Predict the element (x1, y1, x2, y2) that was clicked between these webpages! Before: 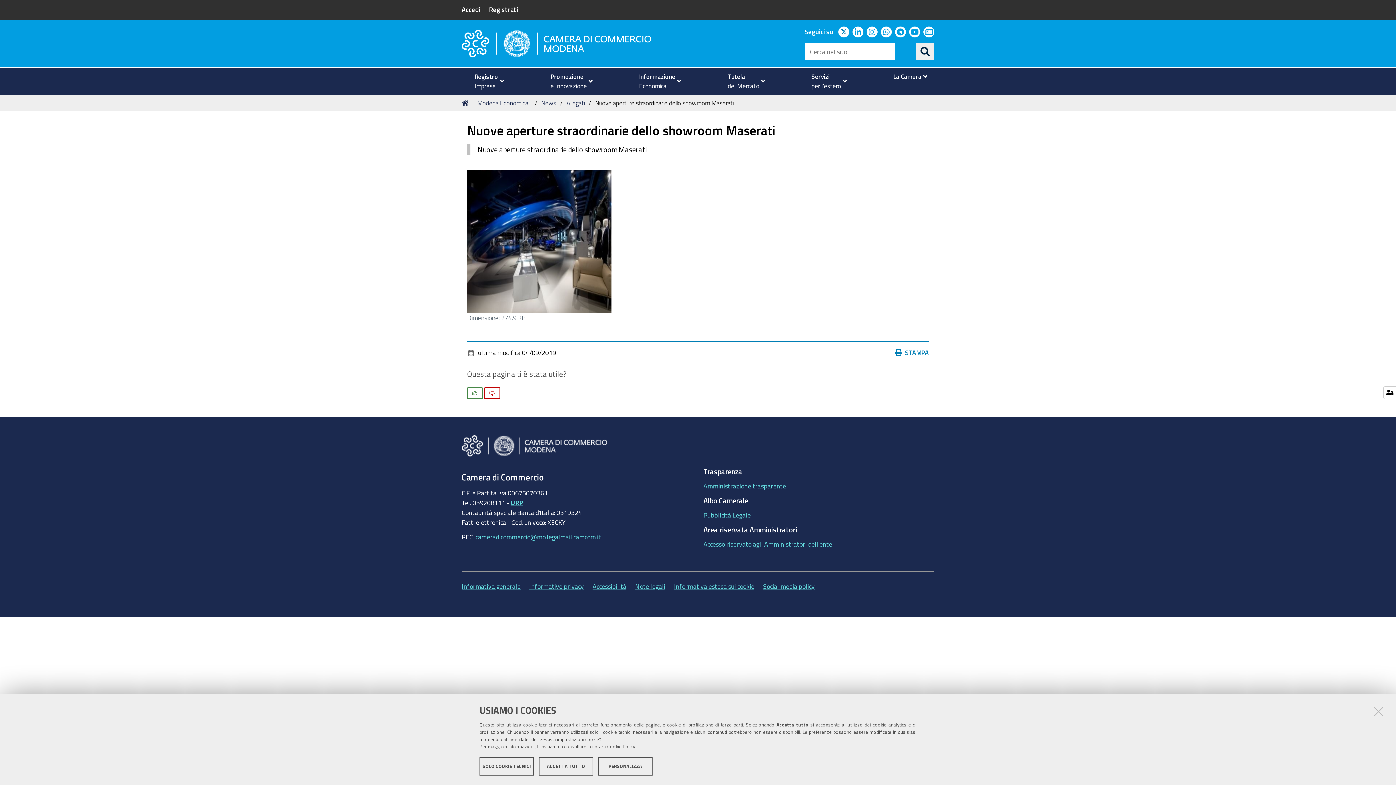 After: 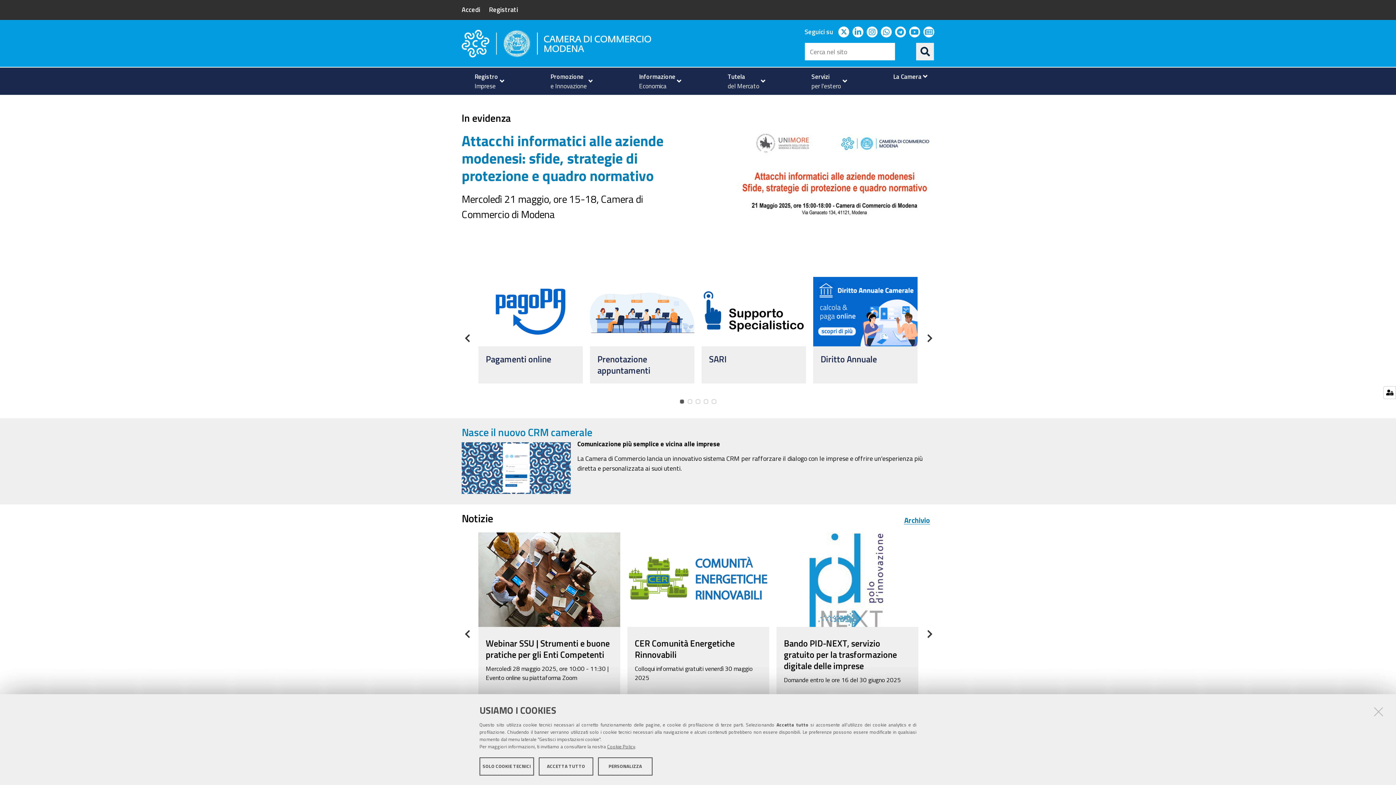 Action: label: Camera di Commercio di Modena bbox: (461, 26, 658, 60)